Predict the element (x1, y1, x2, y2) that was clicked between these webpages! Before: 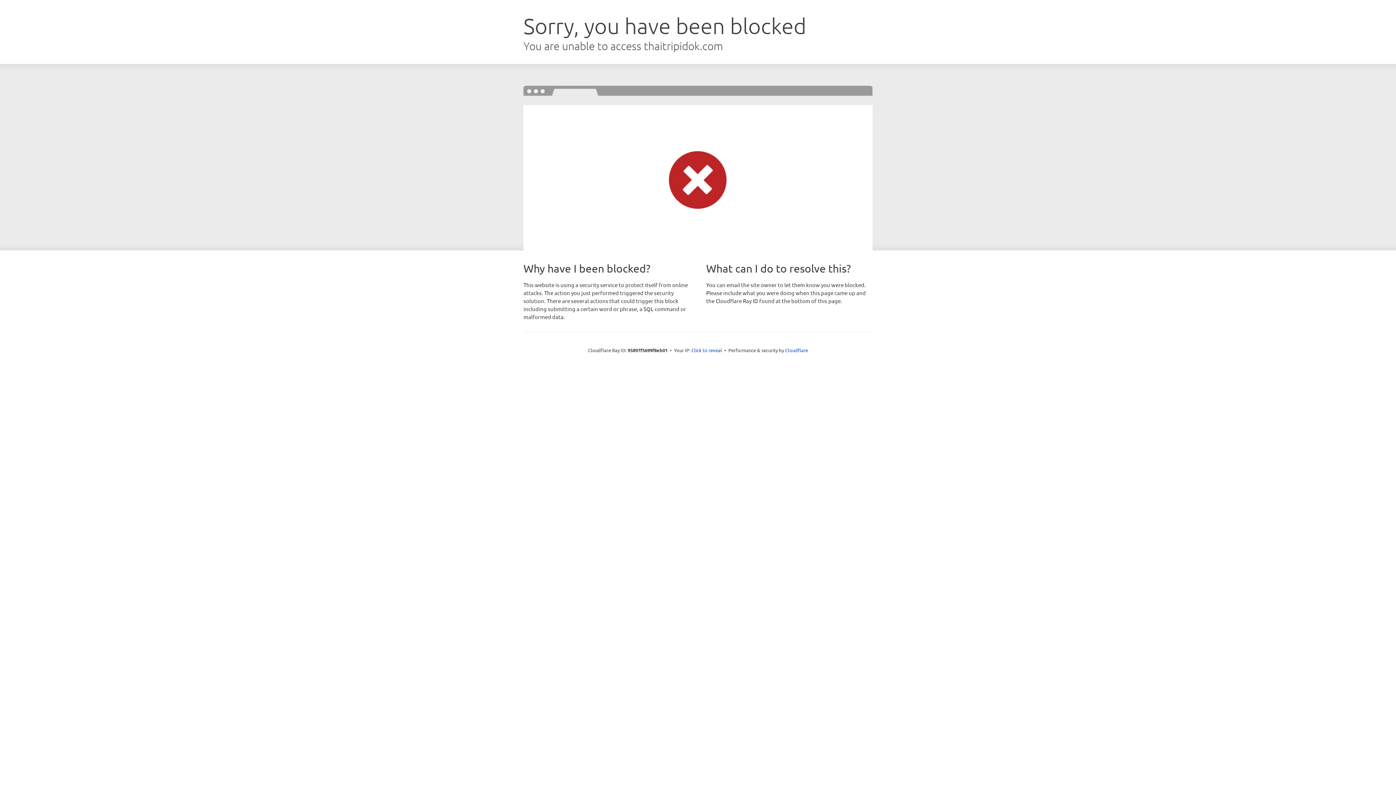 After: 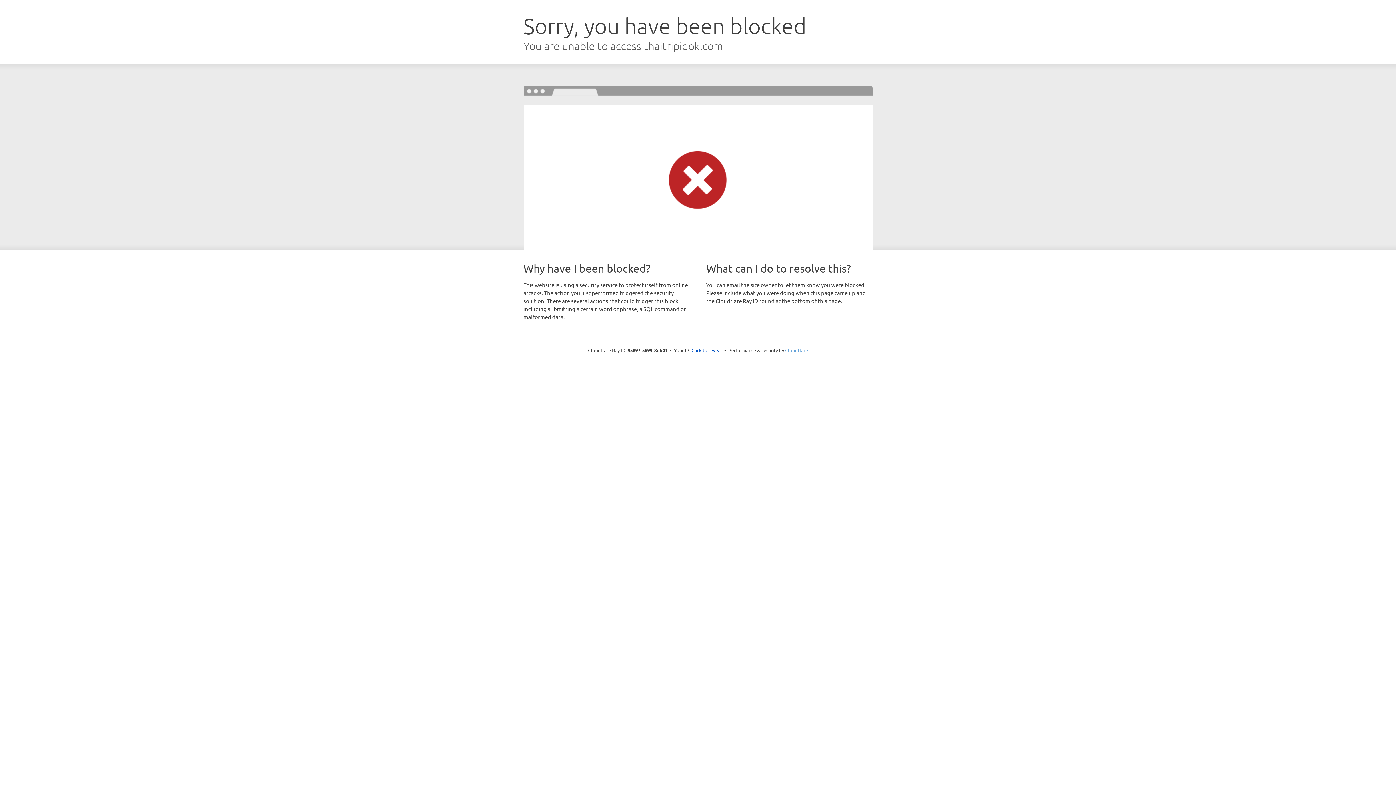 Action: bbox: (785, 347, 808, 353) label: Cloudflare